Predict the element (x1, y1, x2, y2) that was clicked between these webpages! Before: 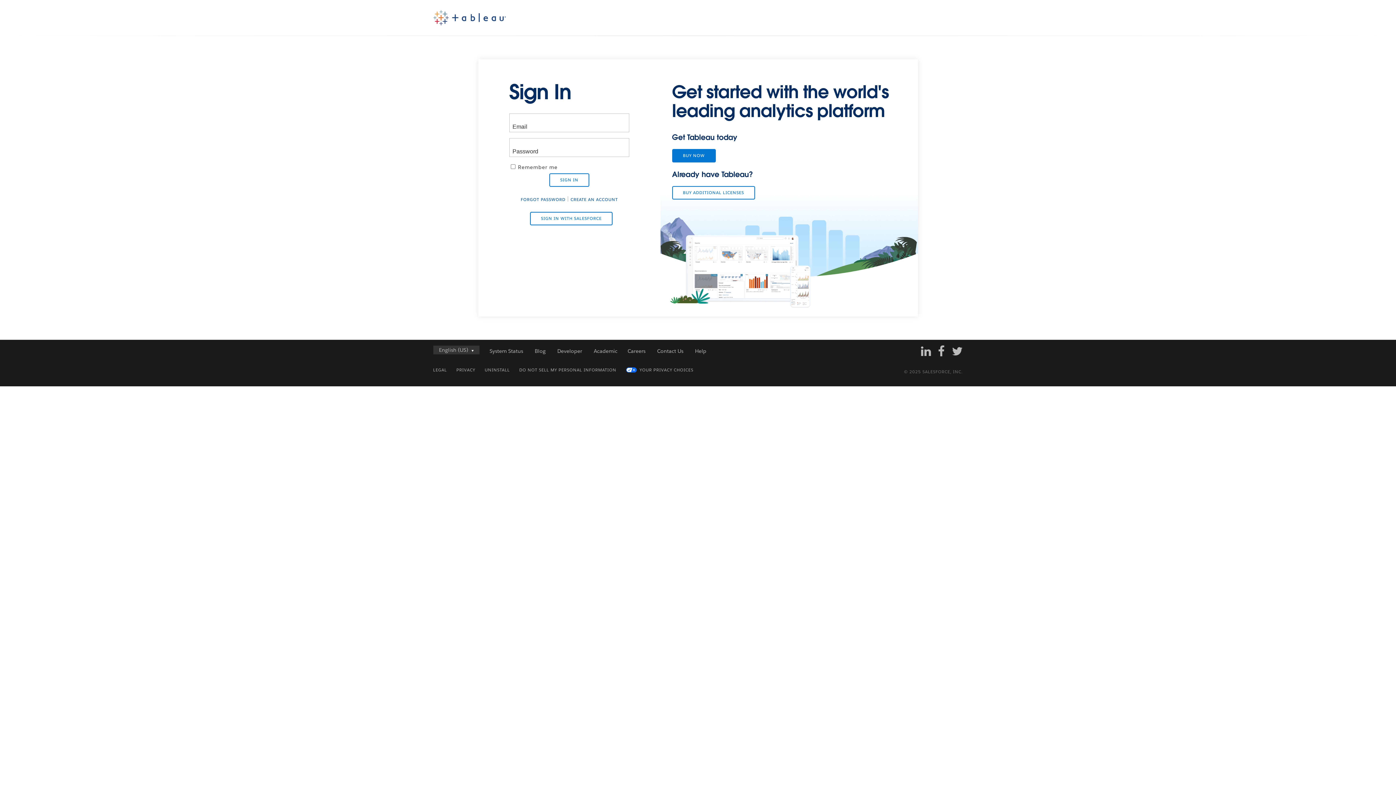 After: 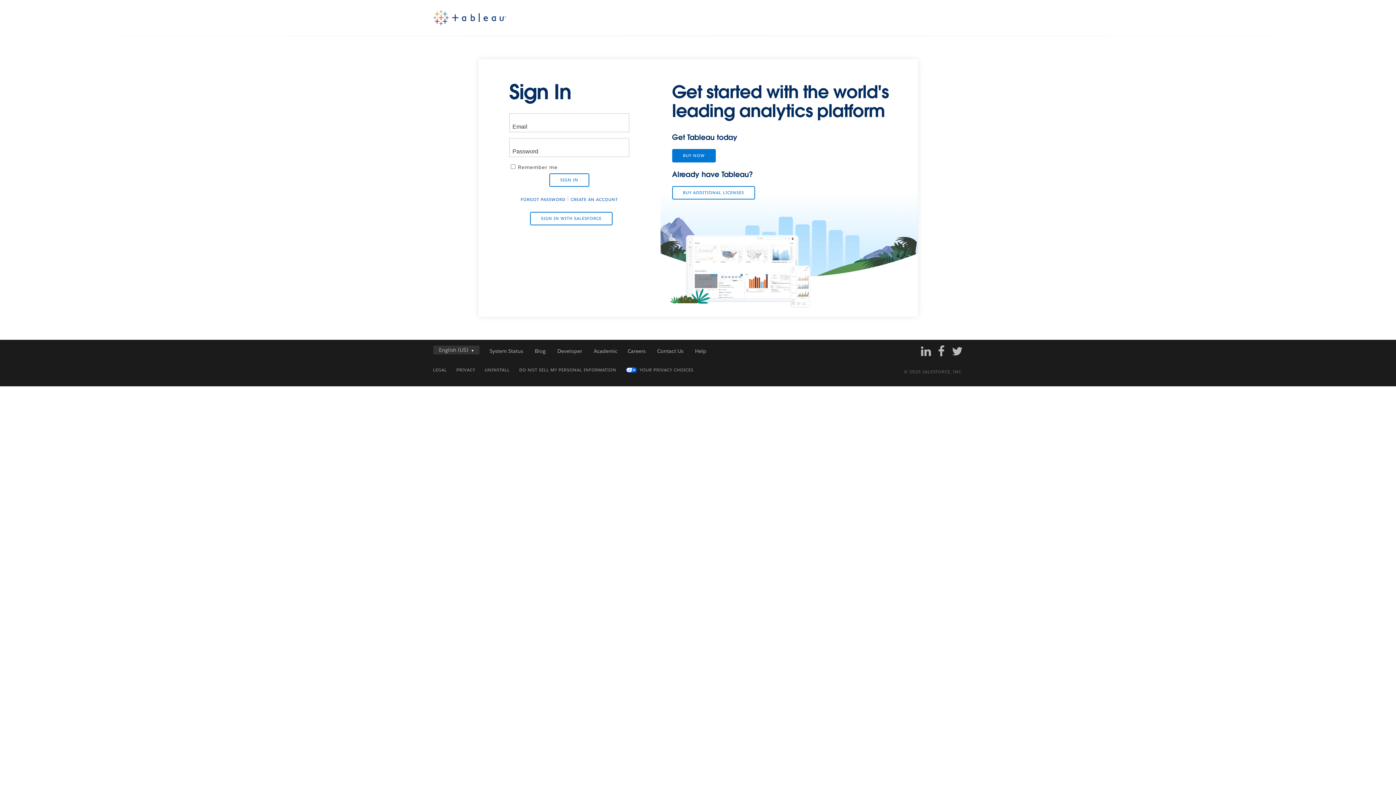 Action: bbox: (915, 343, 931, 358)